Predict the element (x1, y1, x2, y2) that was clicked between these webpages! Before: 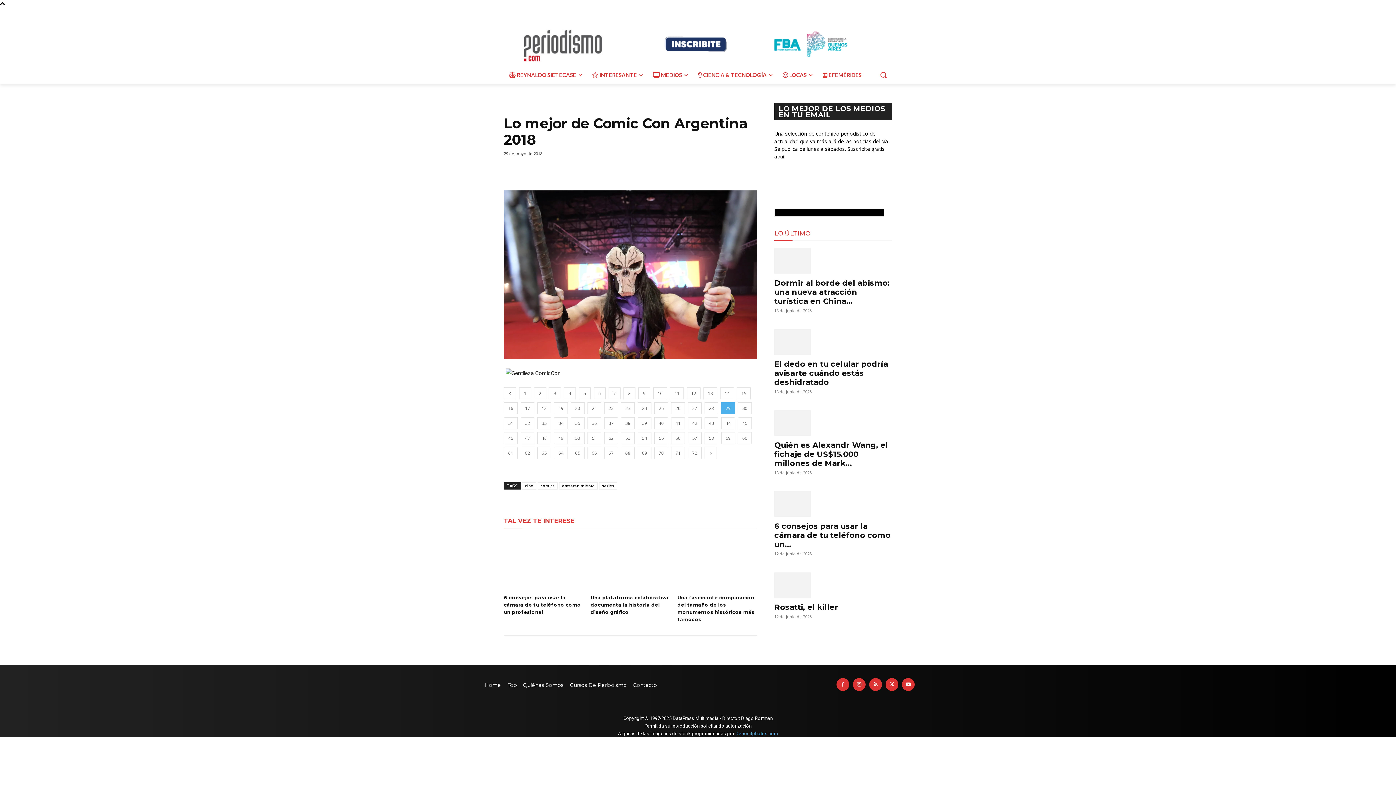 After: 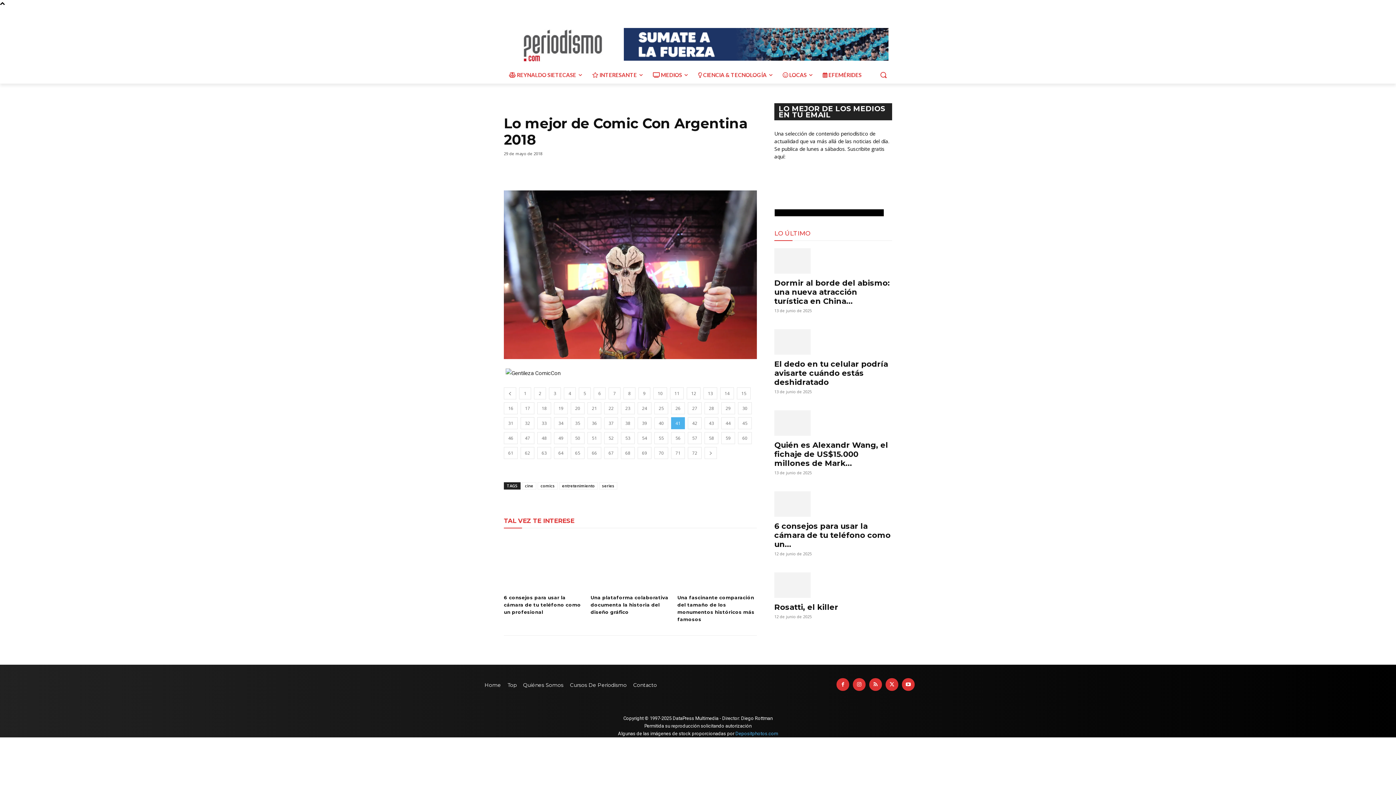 Action: bbox: (671, 417, 685, 429) label: 41